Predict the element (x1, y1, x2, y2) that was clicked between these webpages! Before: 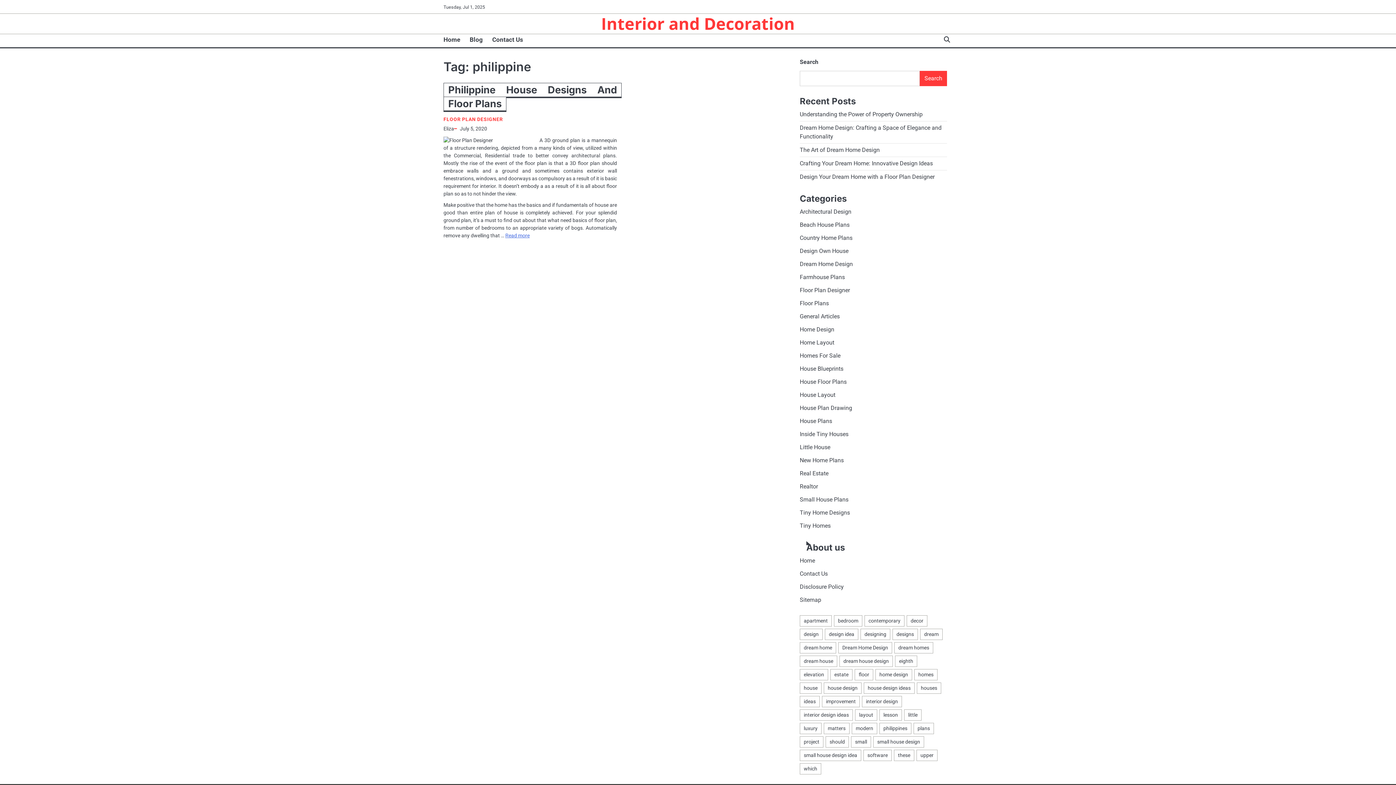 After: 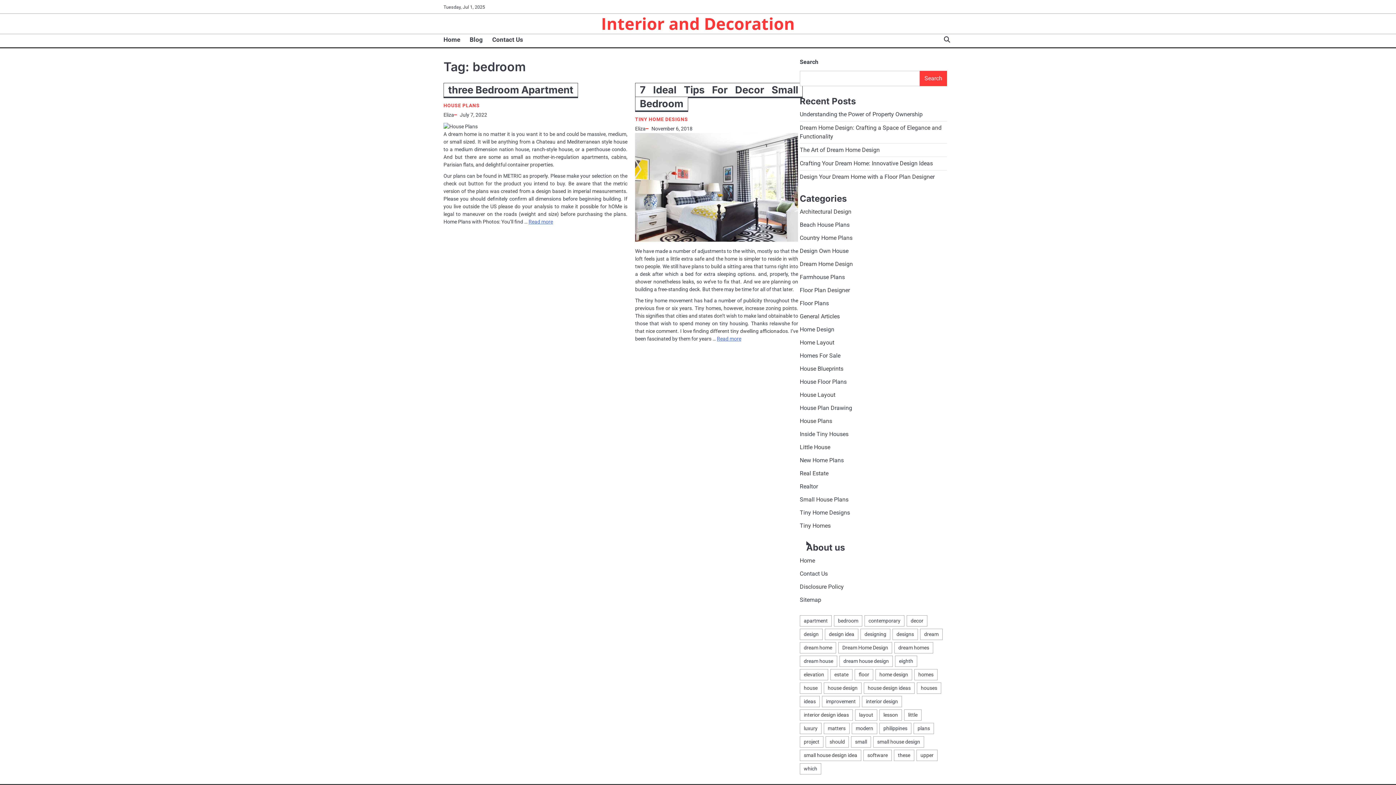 Action: bbox: (834, 615, 862, 626) label: bedroom (2 items)